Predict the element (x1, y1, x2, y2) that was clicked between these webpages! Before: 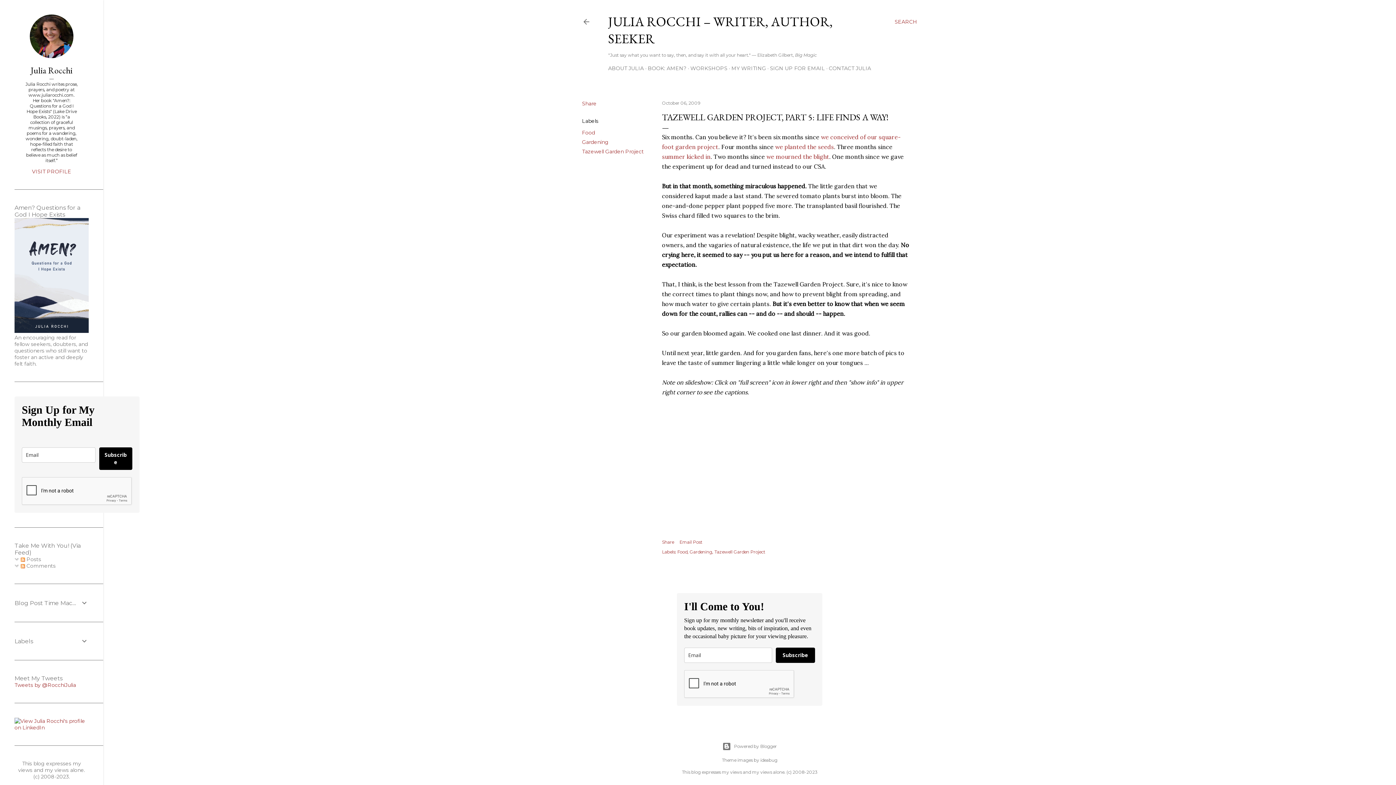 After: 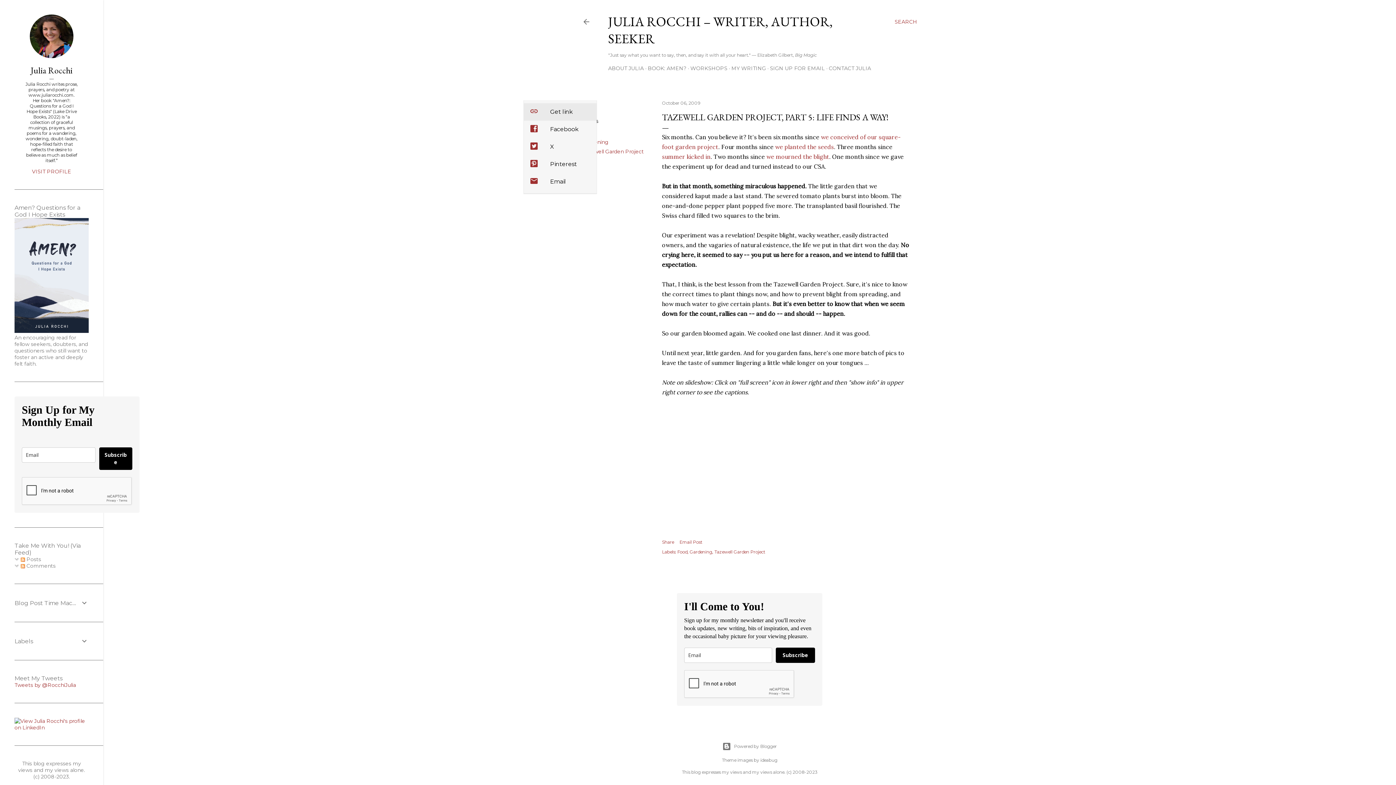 Action: bbox: (582, 100, 596, 106) label: Share